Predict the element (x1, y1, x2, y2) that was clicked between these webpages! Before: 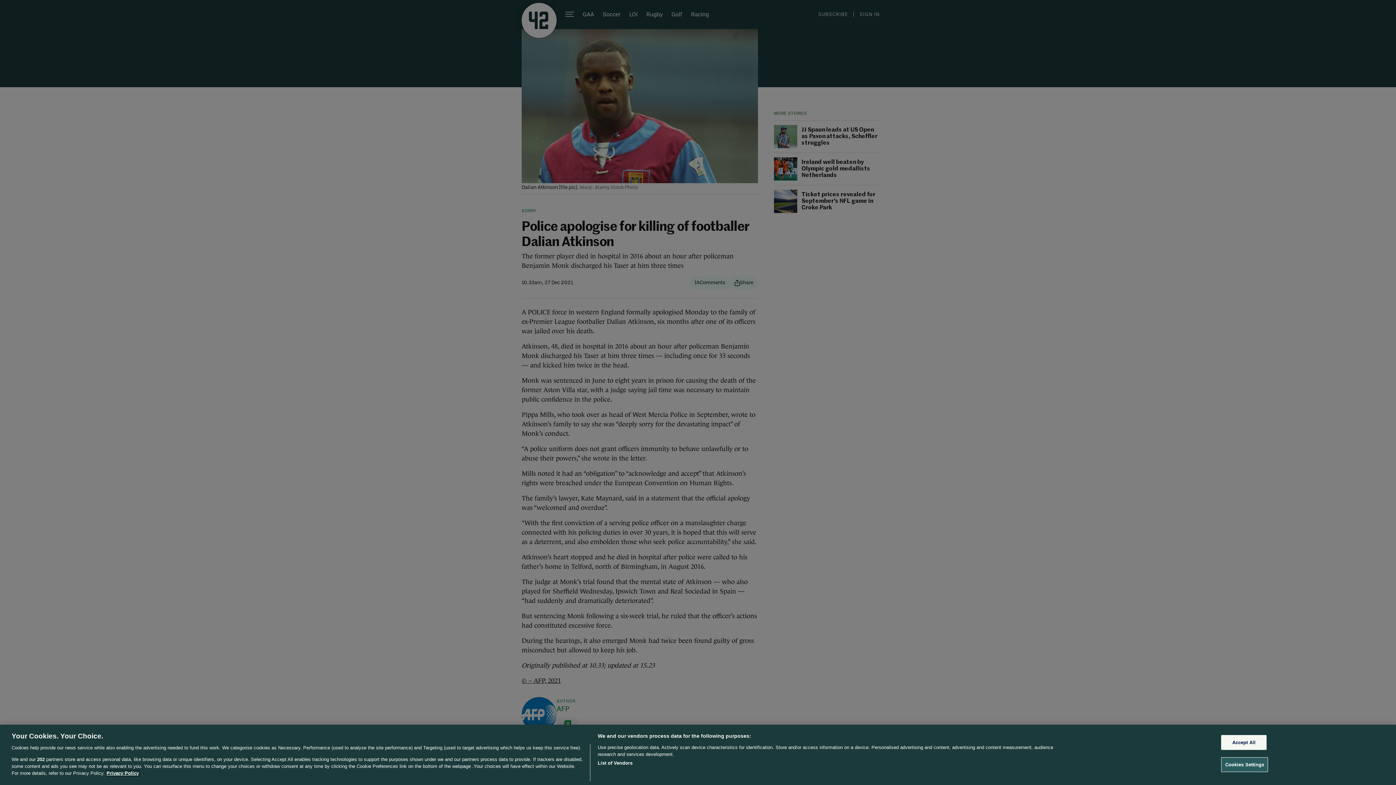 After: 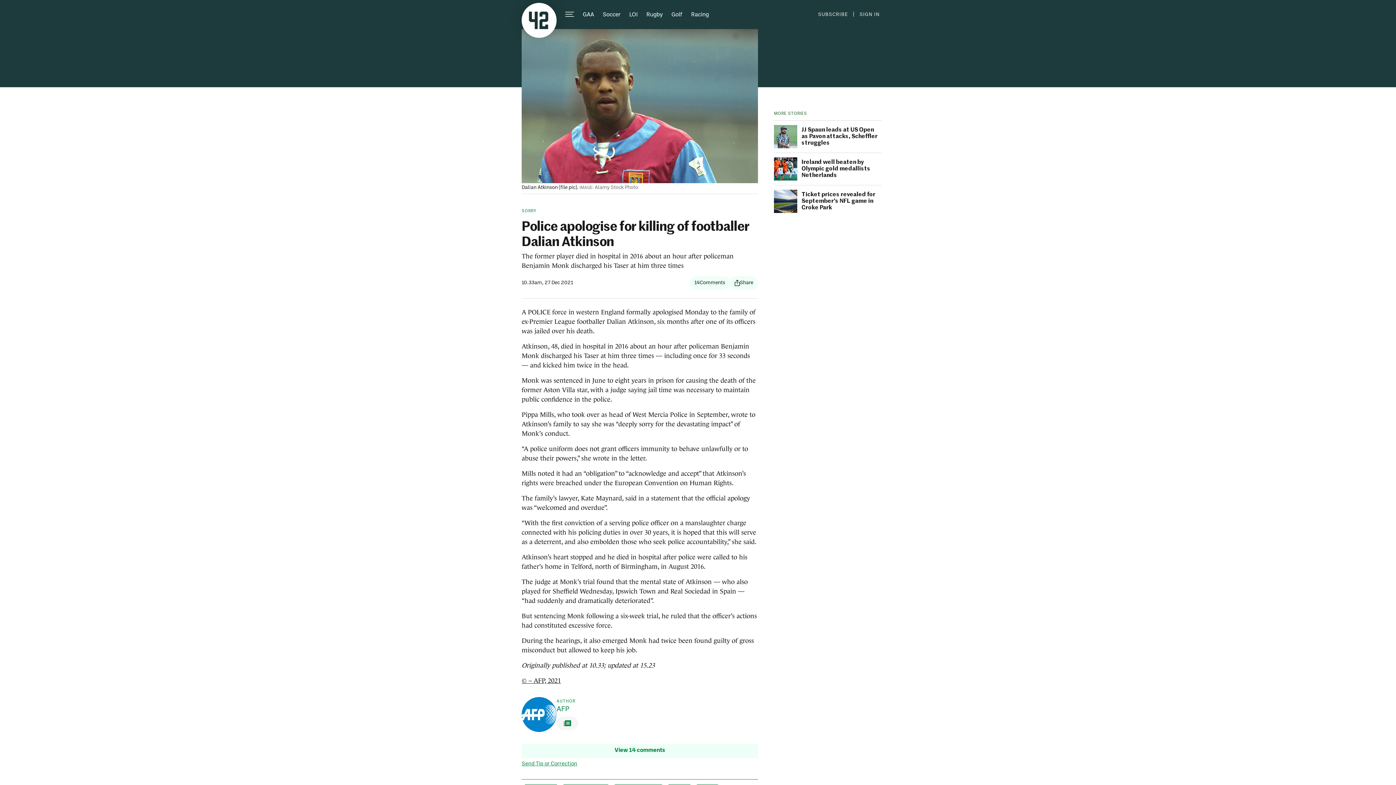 Action: label: Accept All bbox: (1221, 735, 1267, 750)